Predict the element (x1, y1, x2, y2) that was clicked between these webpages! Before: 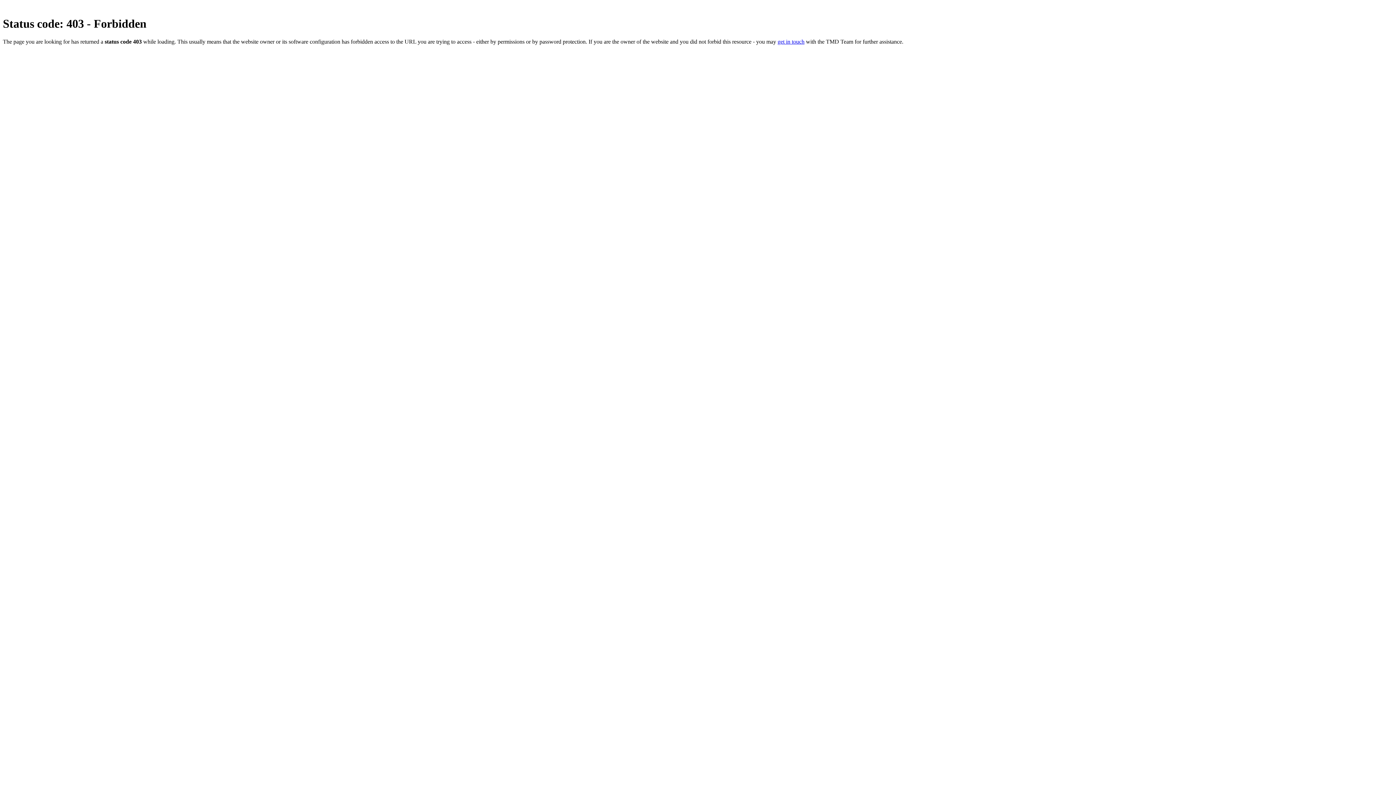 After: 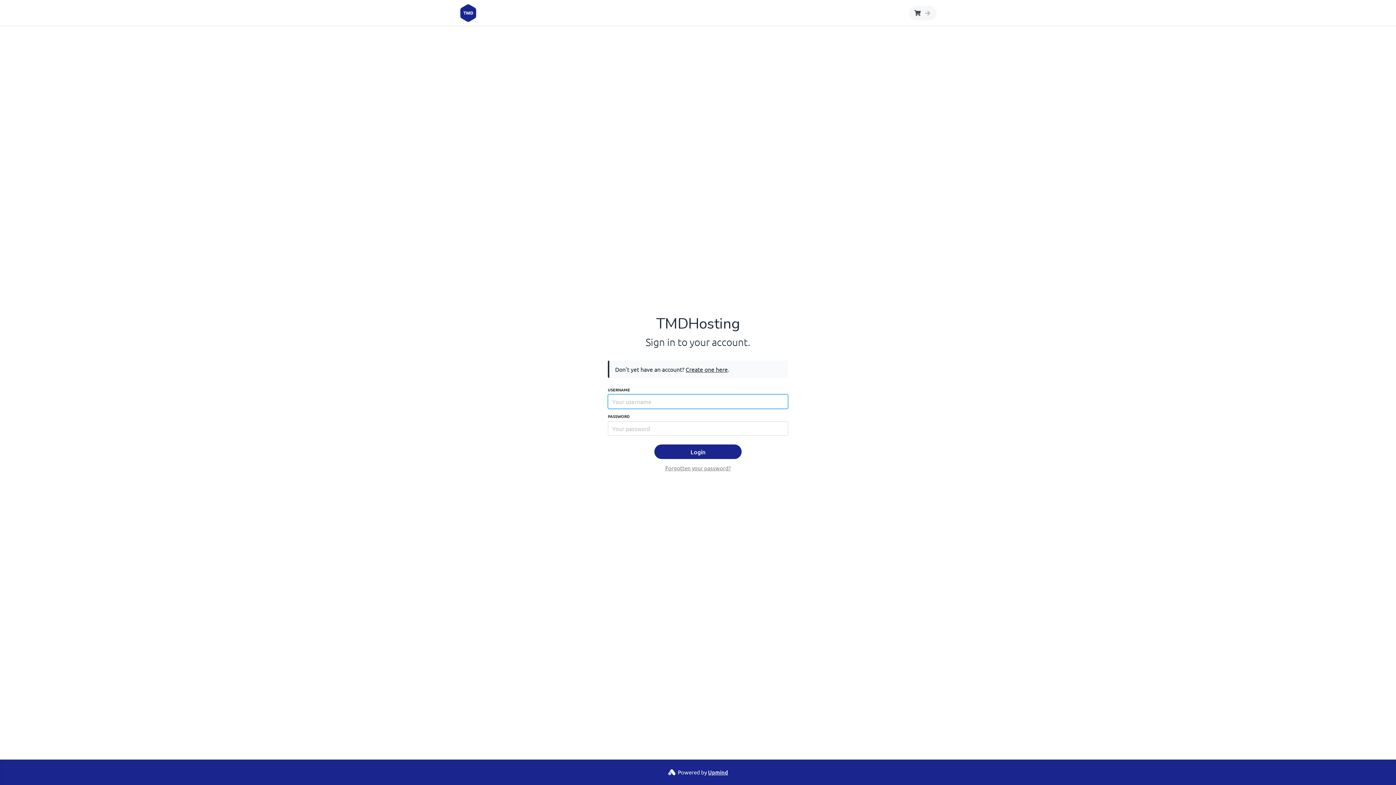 Action: label: get in touch bbox: (777, 38, 804, 44)